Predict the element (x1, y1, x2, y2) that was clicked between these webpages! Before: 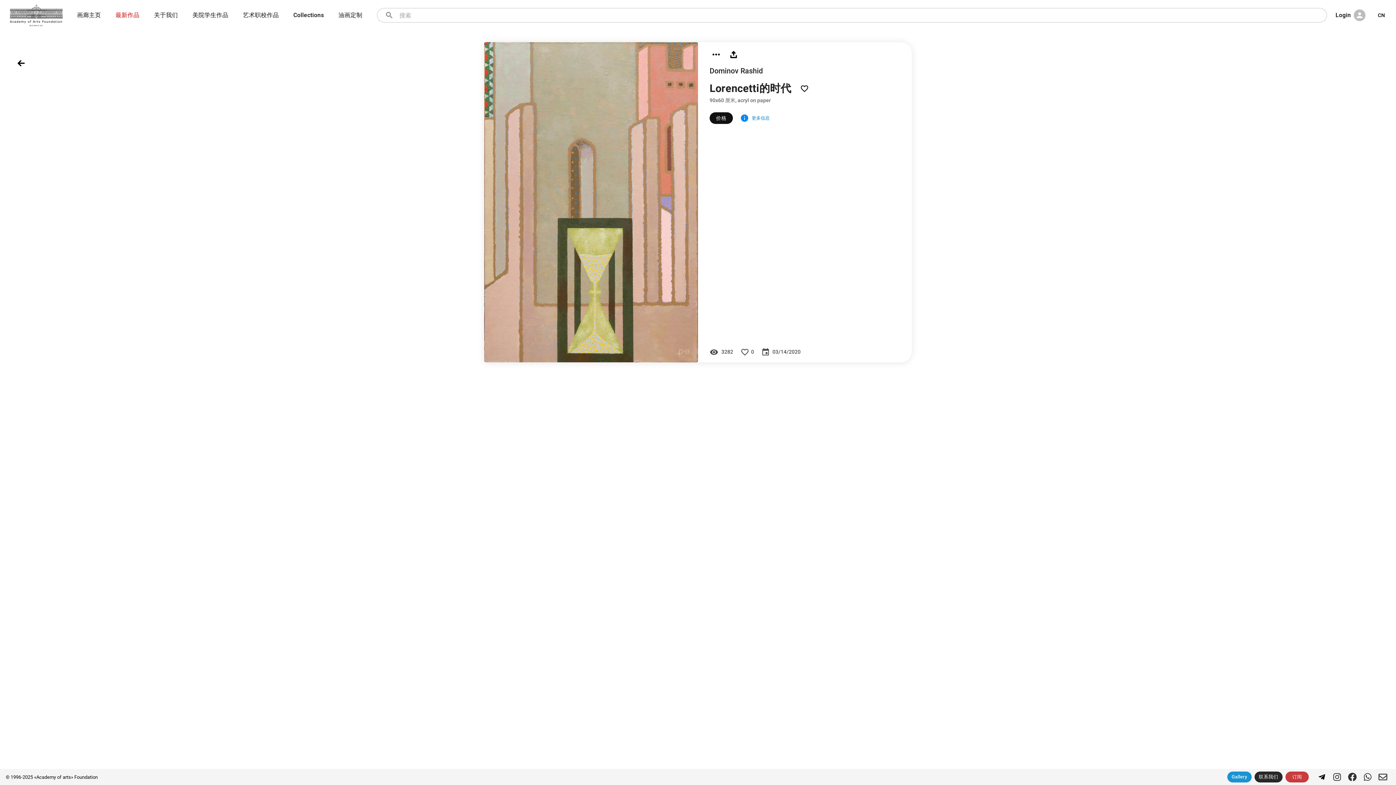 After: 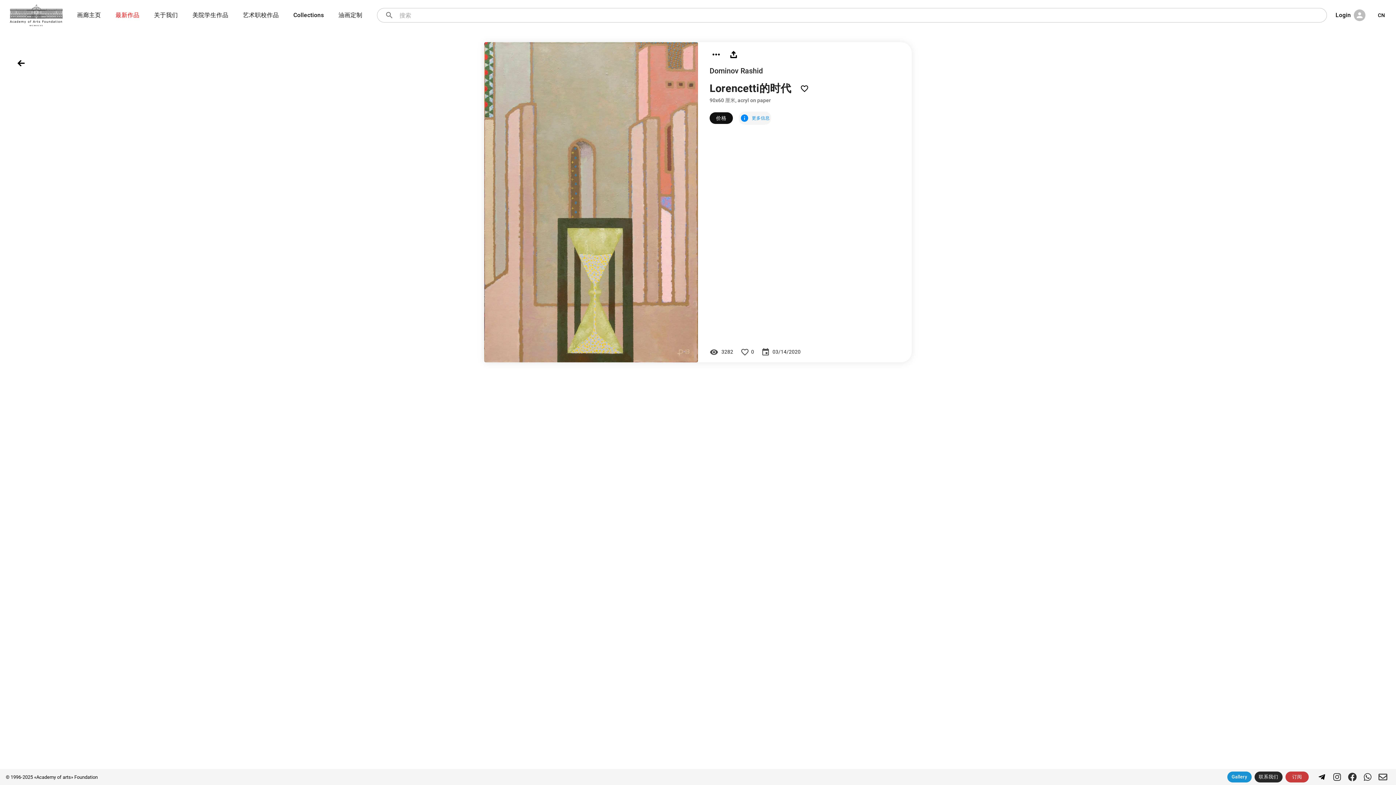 Action: bbox: (738, 111, 771, 124) label: 更多信息